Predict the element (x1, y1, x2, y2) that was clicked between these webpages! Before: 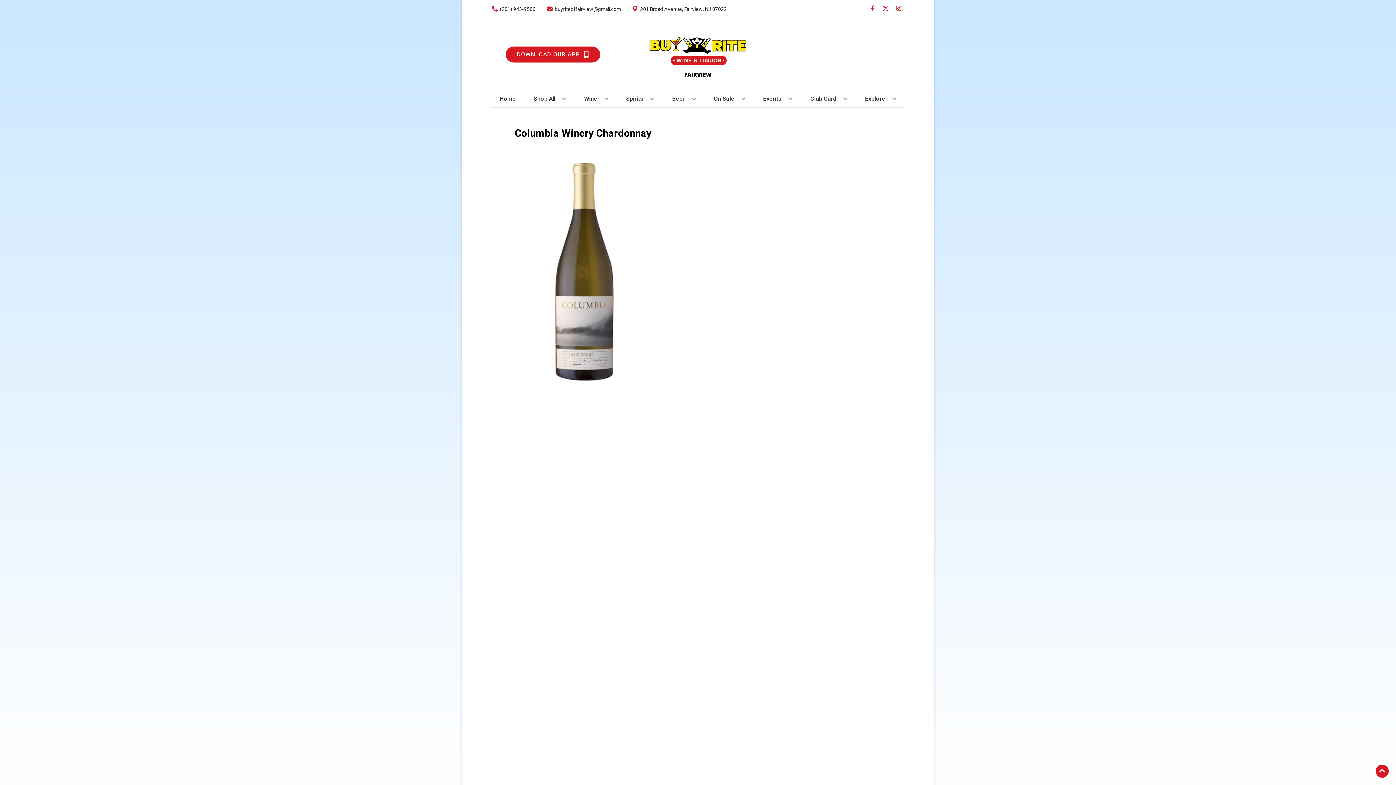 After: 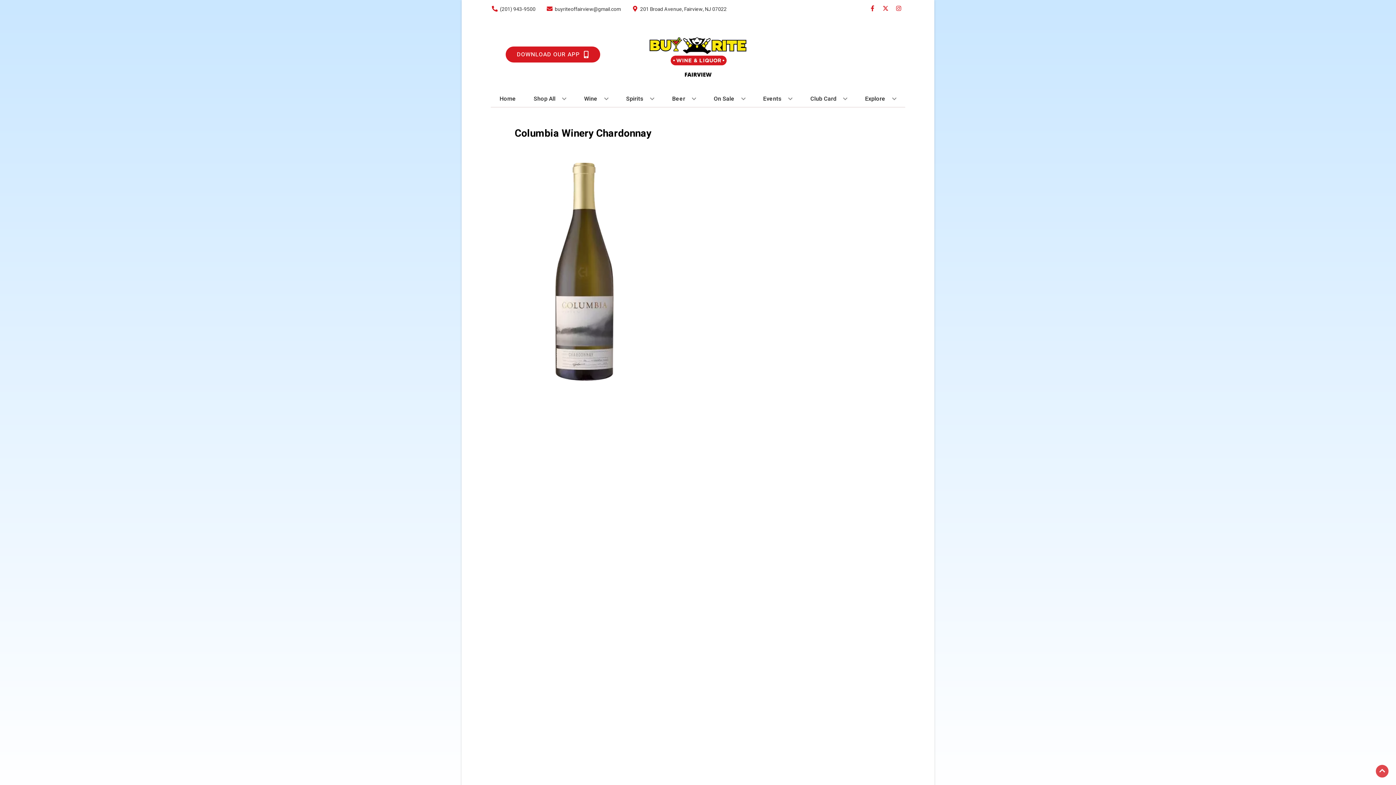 Action: bbox: (1376, 765, 1389, 778) label: Go to top